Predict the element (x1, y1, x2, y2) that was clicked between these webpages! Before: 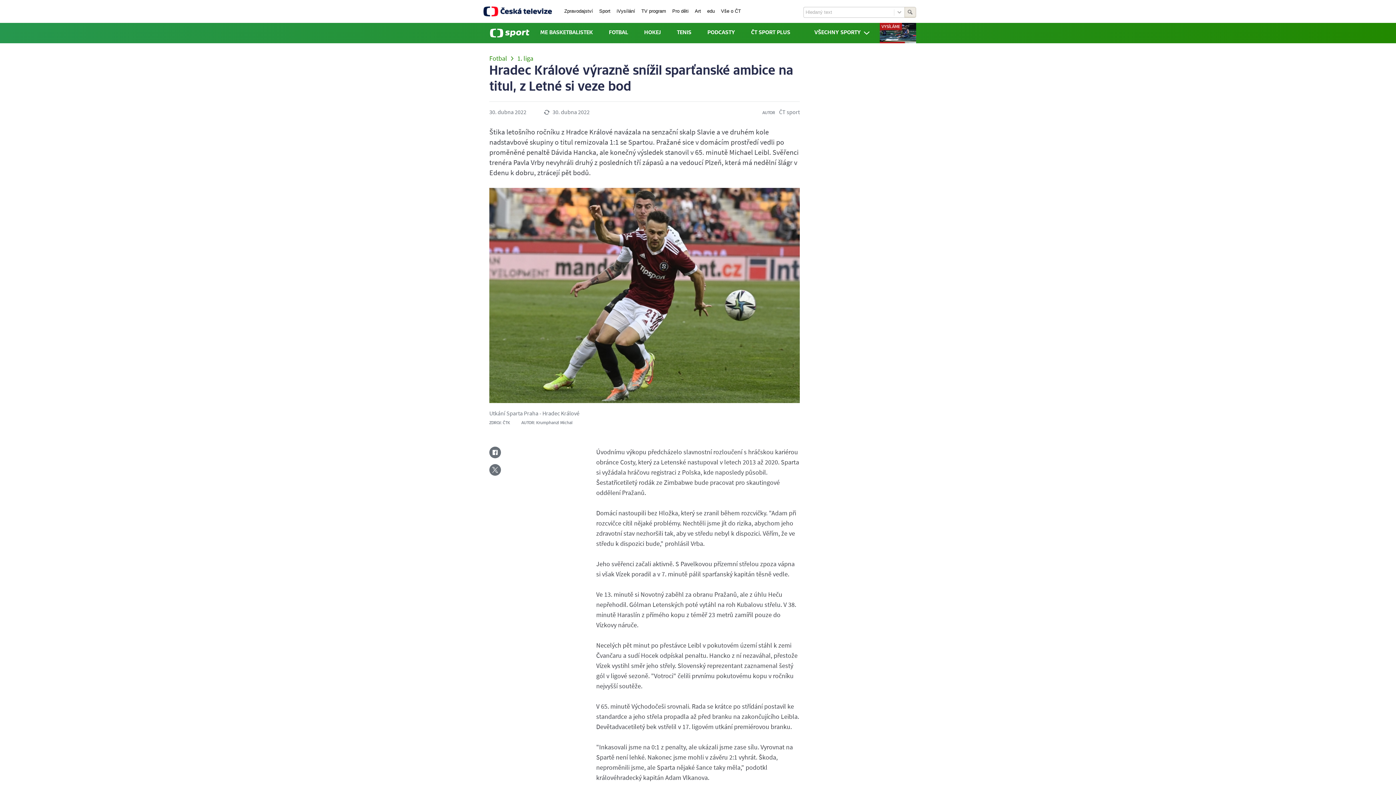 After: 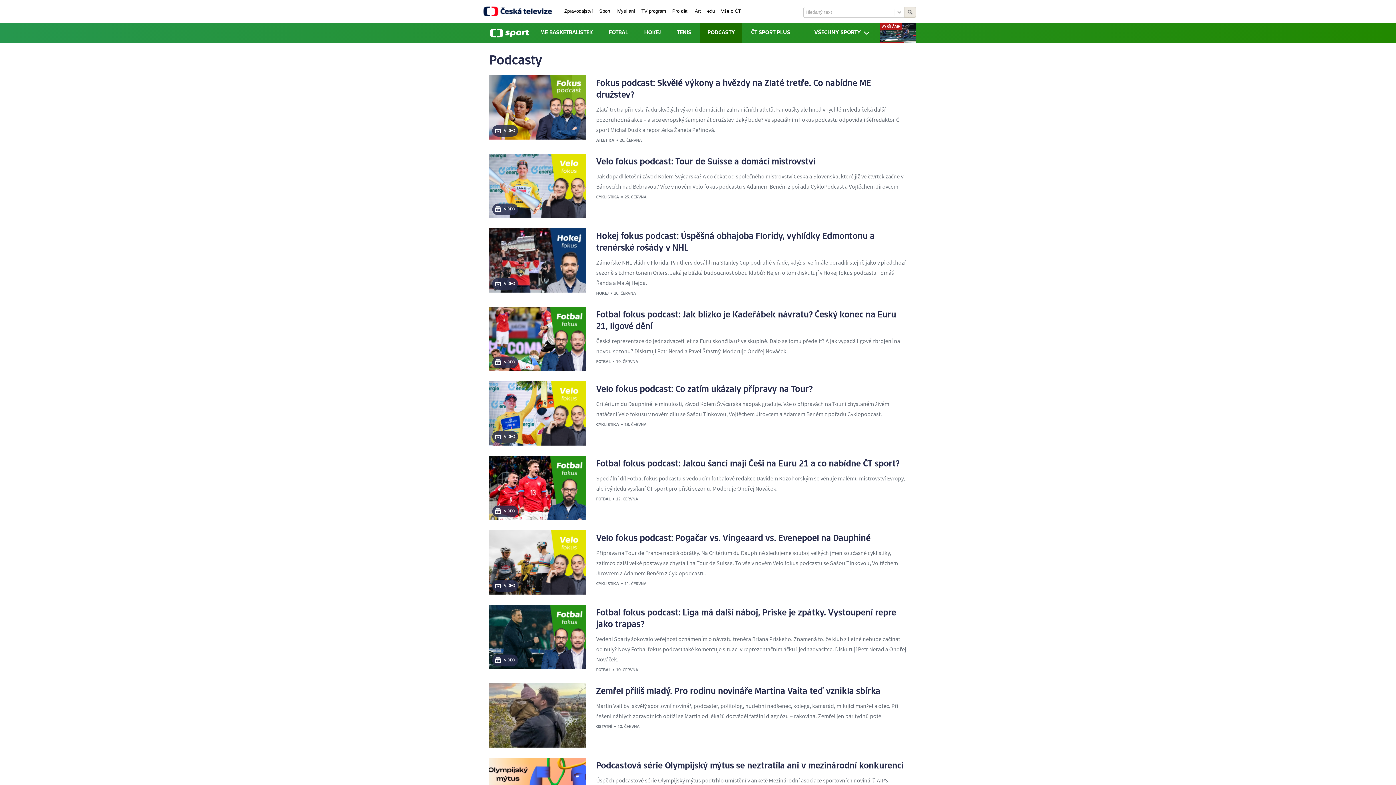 Action: label: PODCASTY bbox: (700, 22, 742, 43)